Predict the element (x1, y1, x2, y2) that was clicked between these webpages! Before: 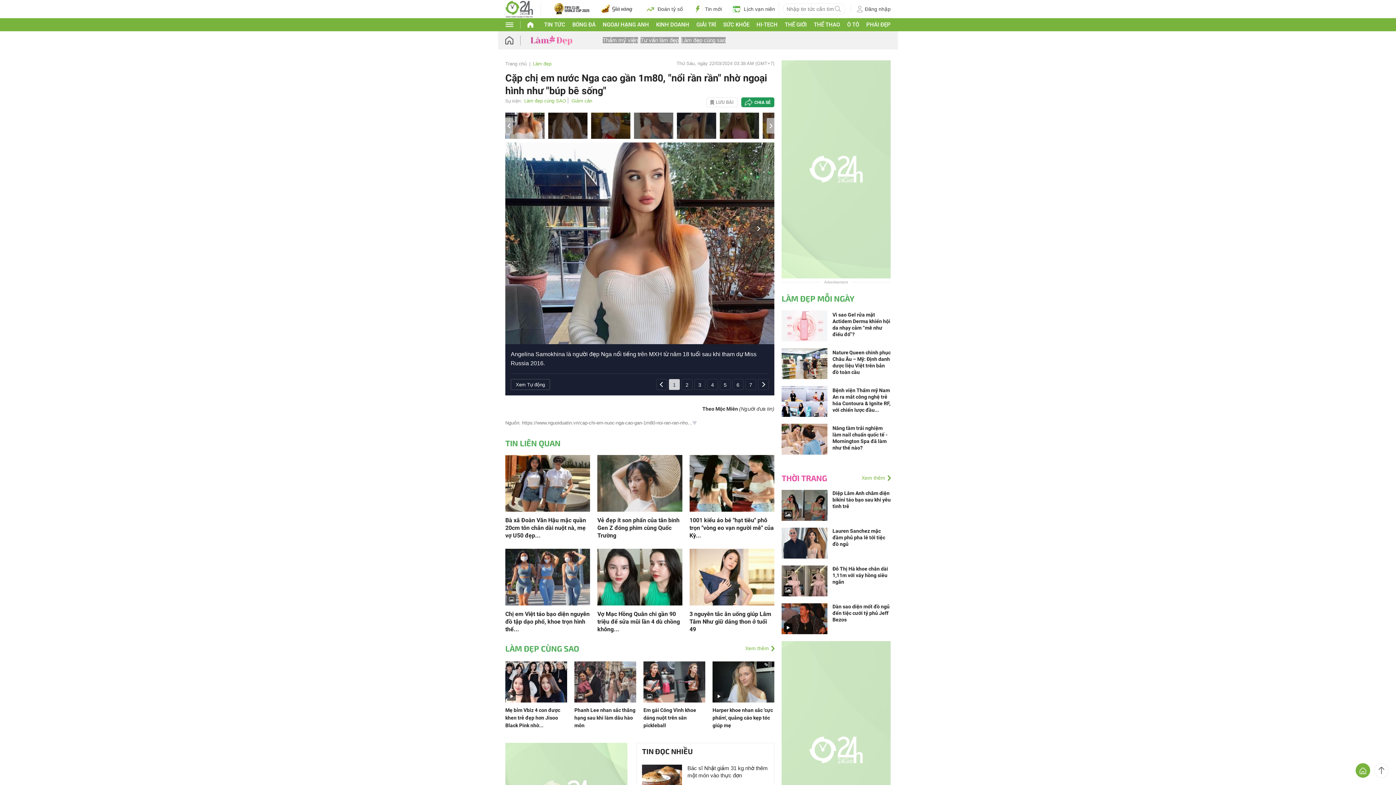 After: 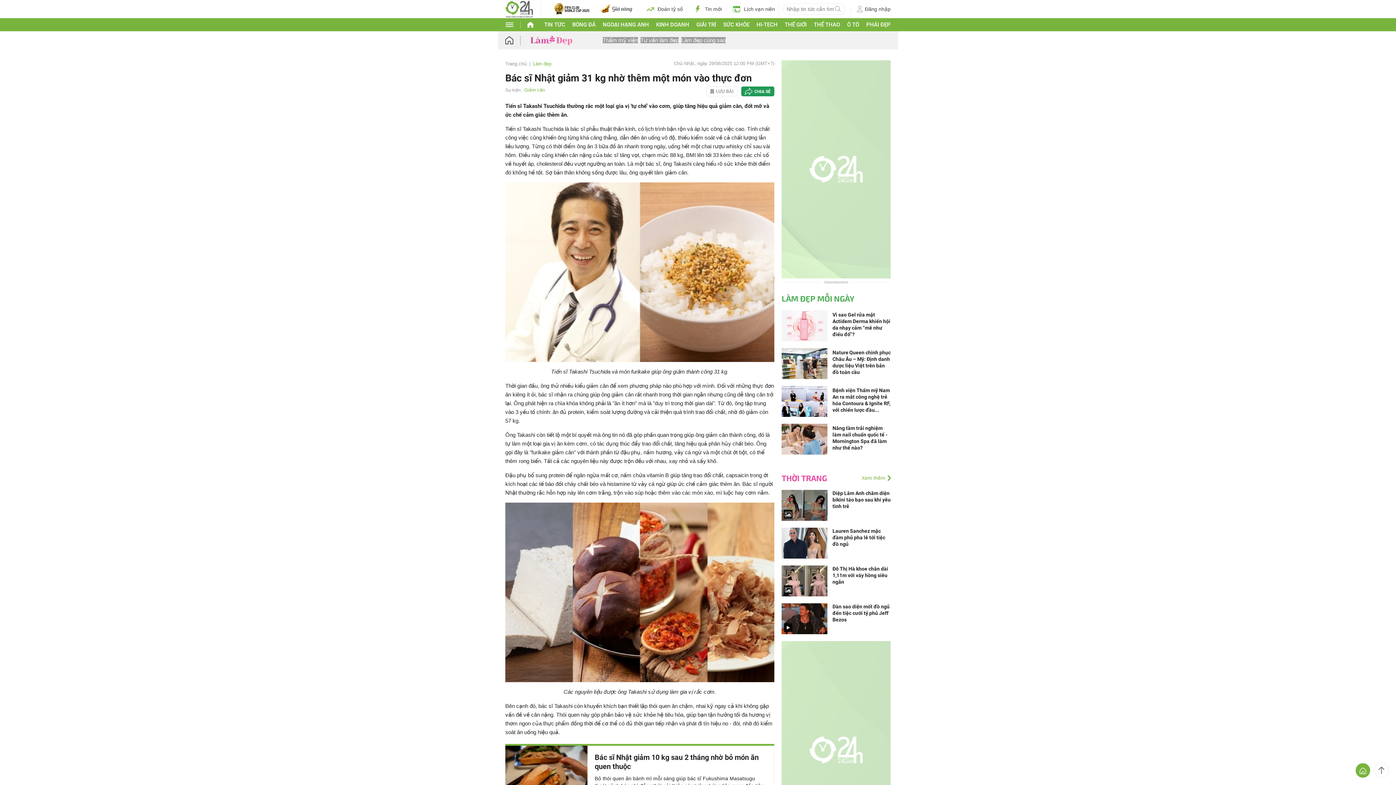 Action: bbox: (687, 764, 768, 779) label: Bác sĩ Nhật giảm 31 kg nhờ thêm một món vào thực đơn